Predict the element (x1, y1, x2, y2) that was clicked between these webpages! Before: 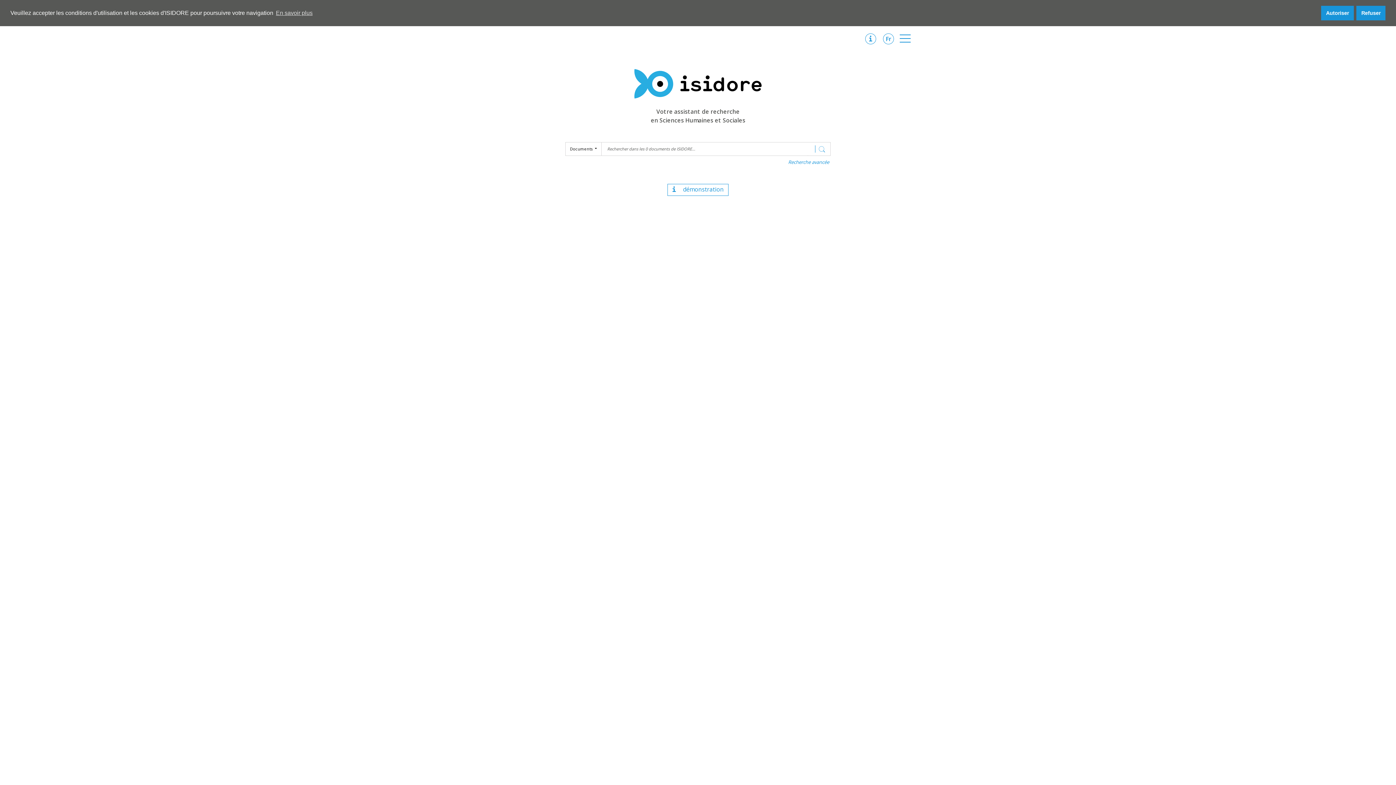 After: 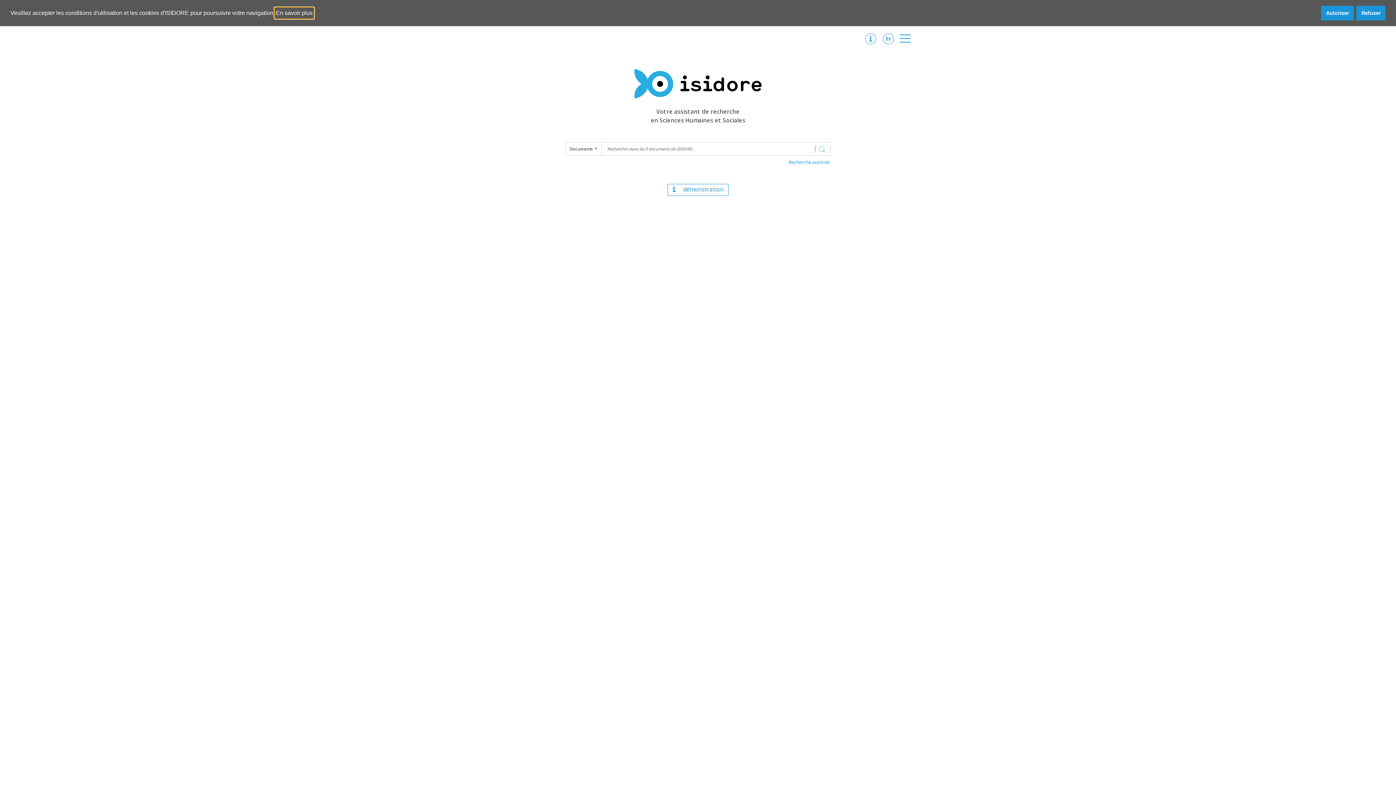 Action: bbox: (274, 7, 313, 18) label: learn more about cookies